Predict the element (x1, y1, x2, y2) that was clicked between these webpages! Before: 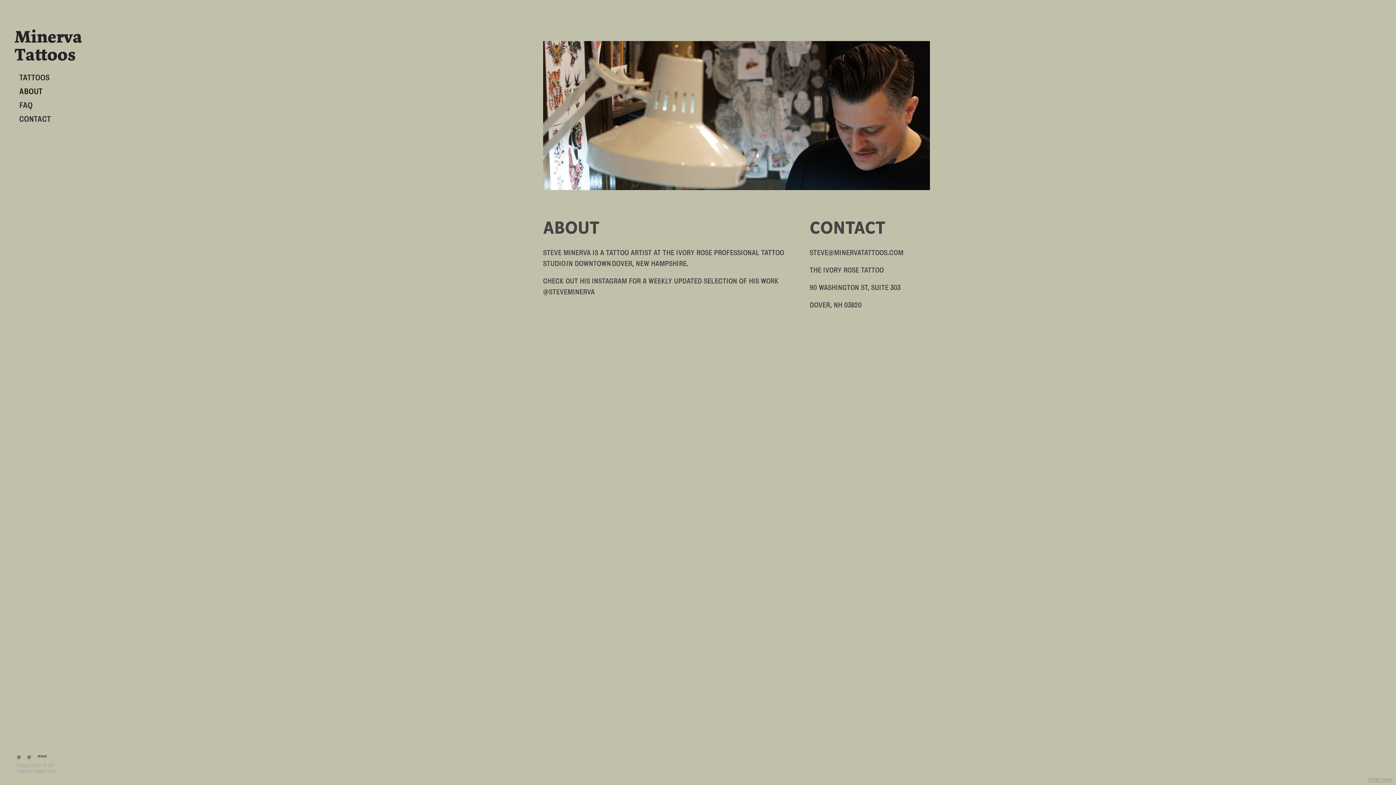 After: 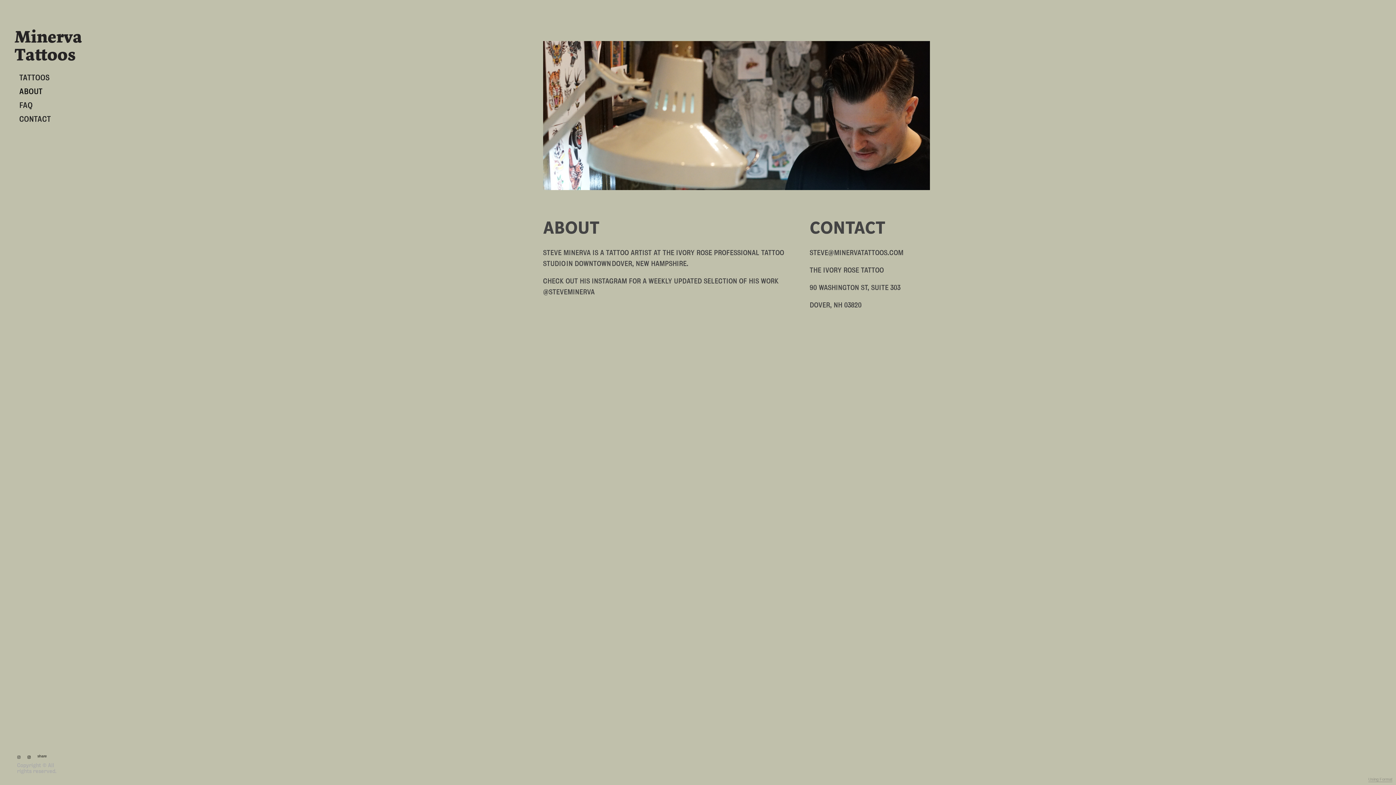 Action: bbox: (15, 751, 22, 758)